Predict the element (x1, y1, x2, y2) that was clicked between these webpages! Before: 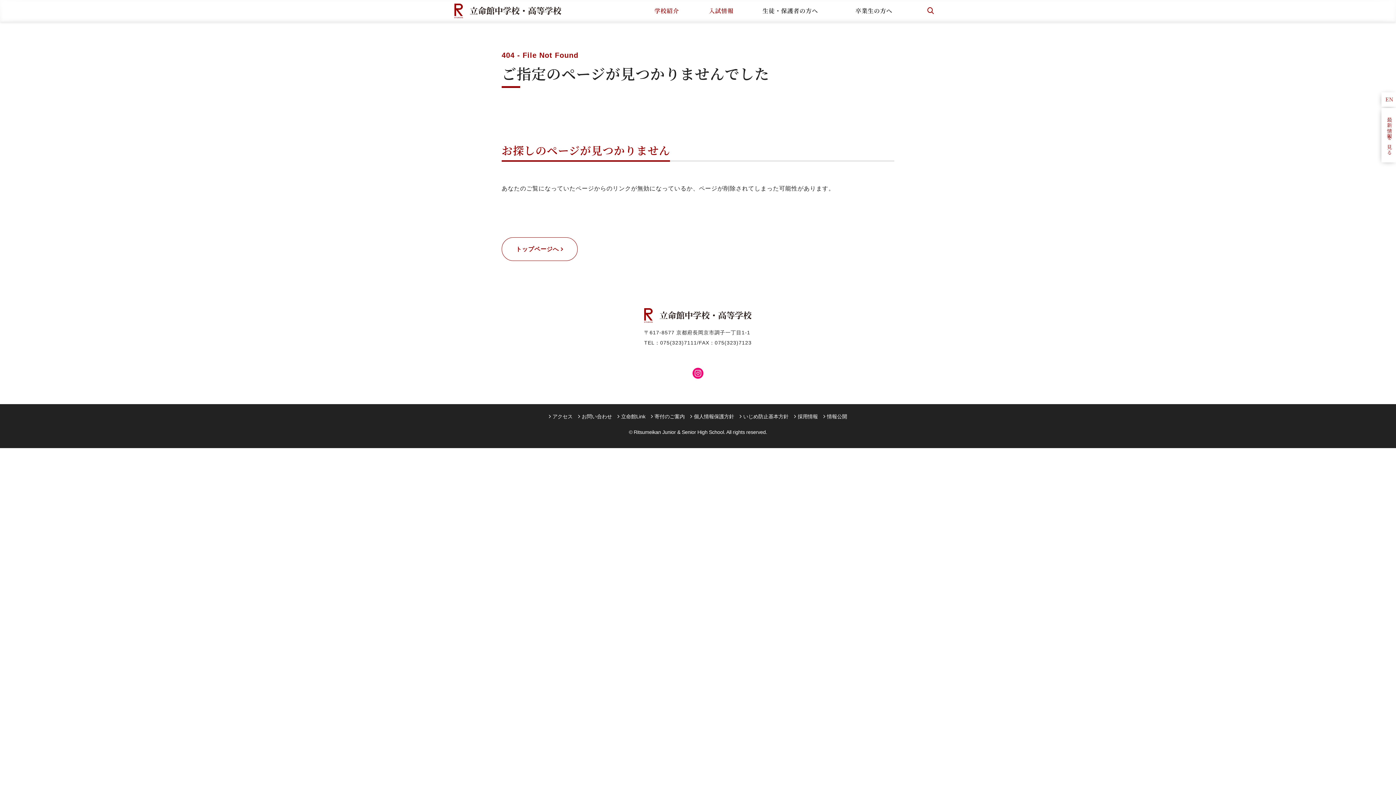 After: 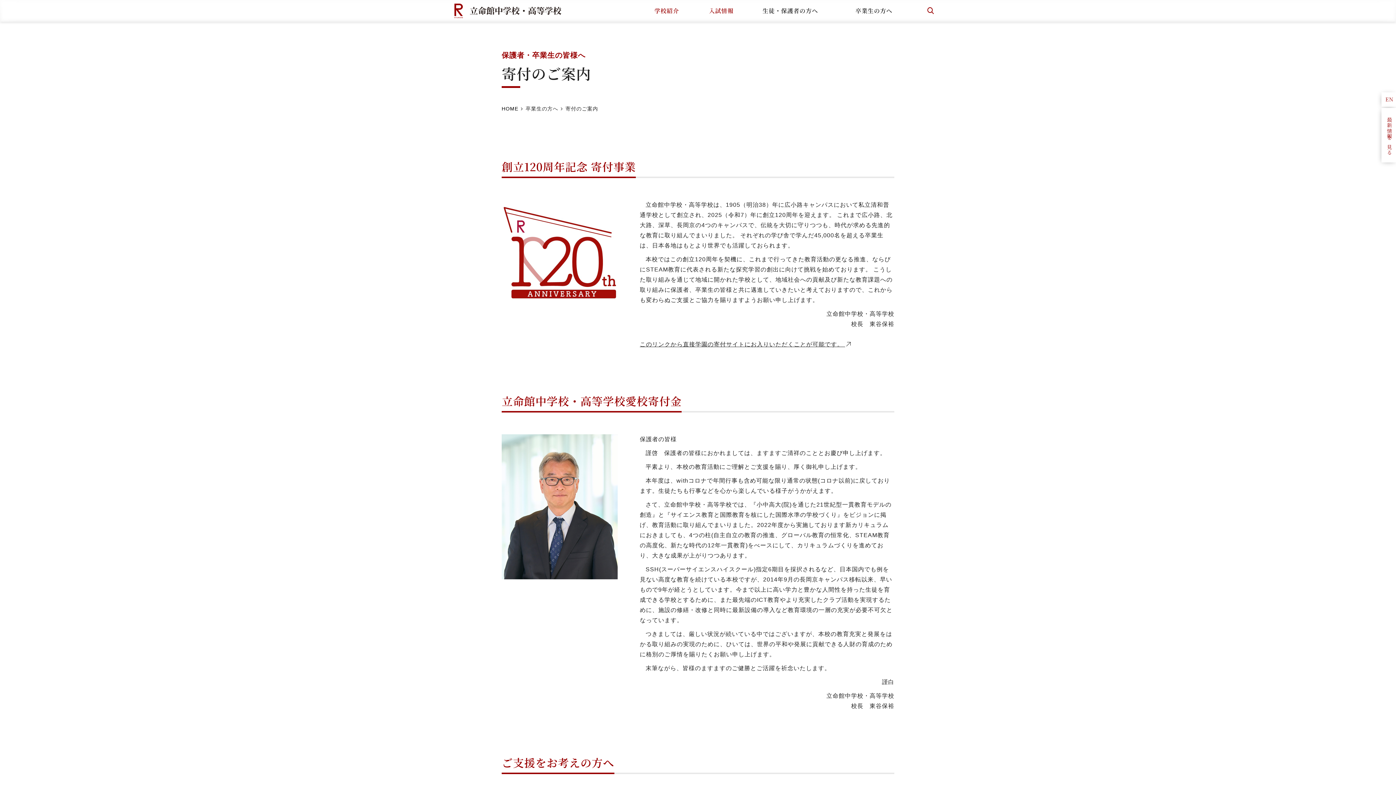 Action: label: 寄付のご案内 bbox: (651, 411, 684, 421)